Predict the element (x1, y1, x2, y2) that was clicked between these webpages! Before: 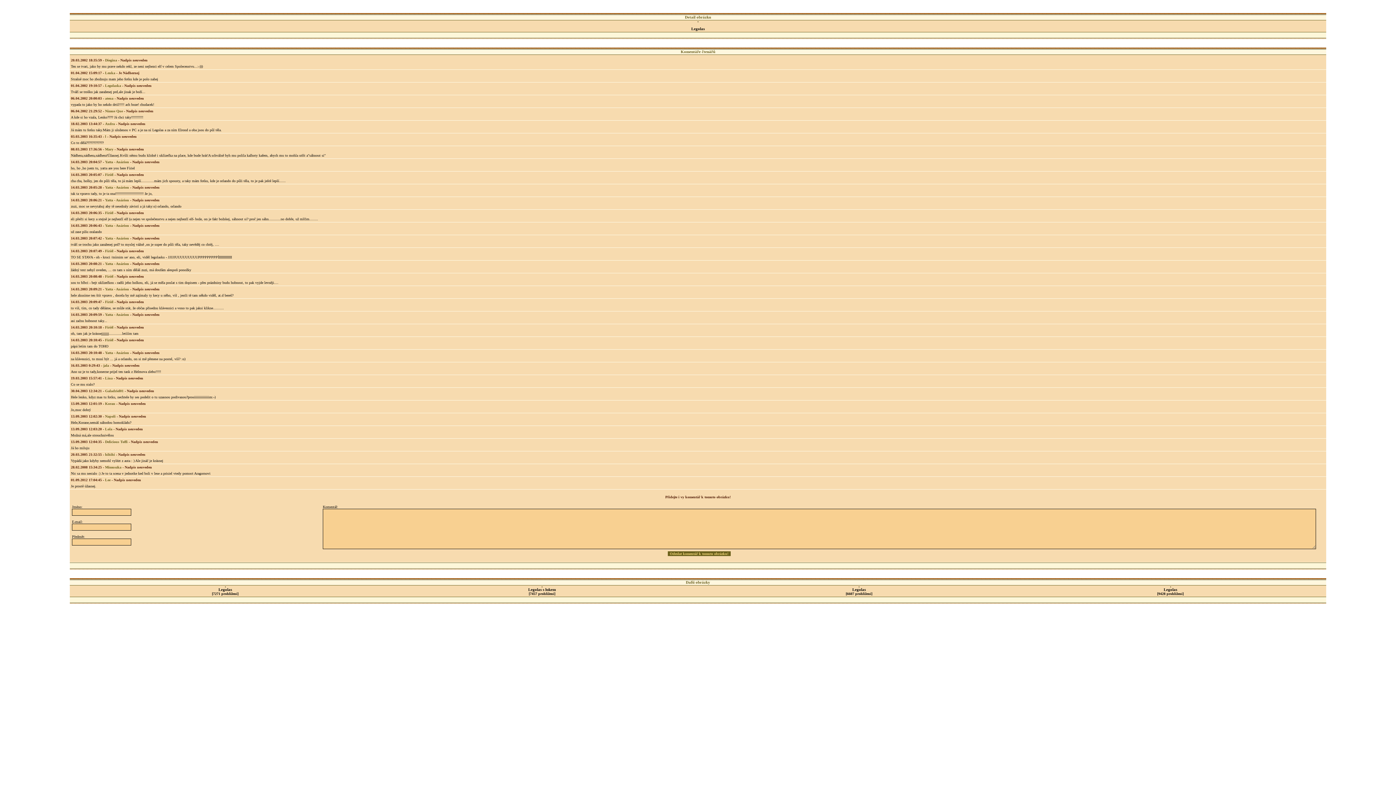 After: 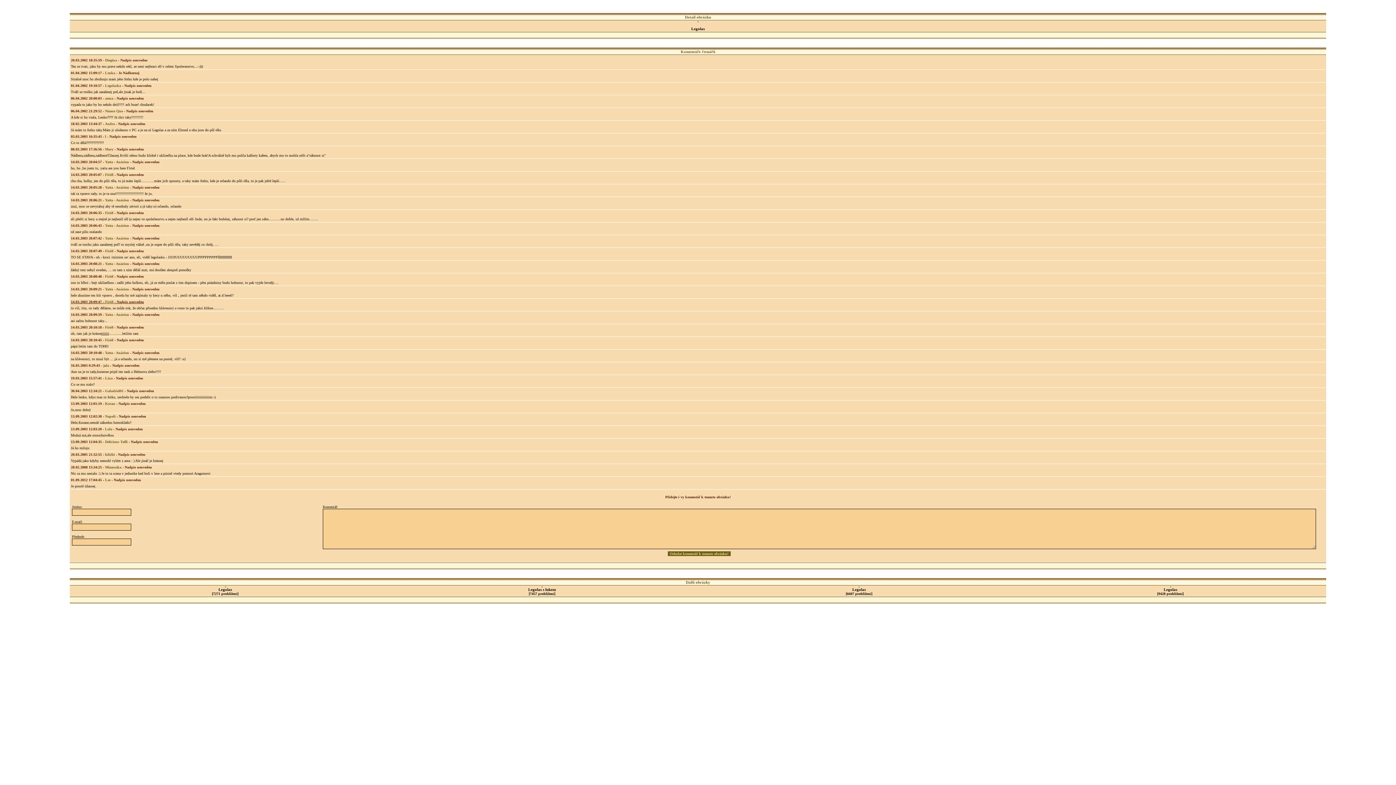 Action: label: Fíriël bbox: (105, 300, 113, 304)